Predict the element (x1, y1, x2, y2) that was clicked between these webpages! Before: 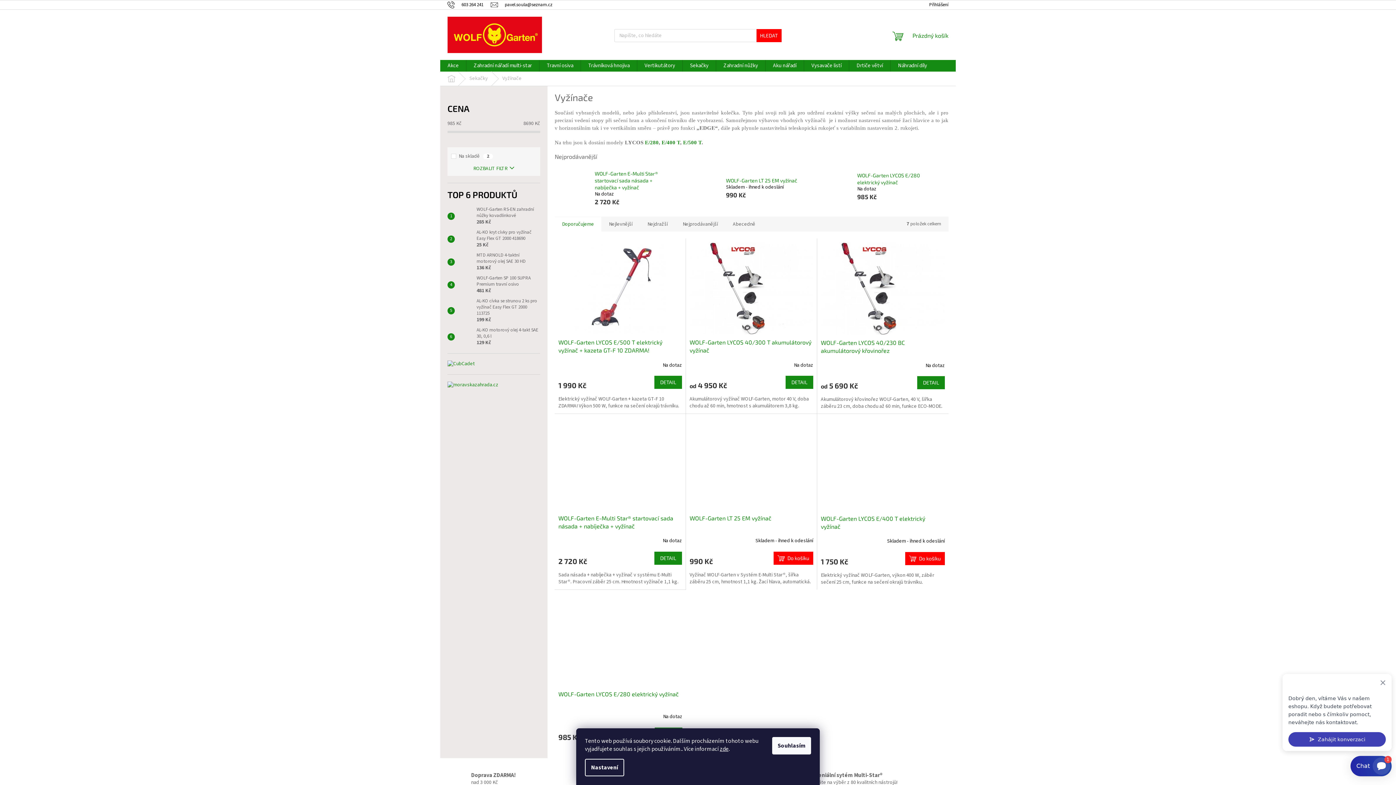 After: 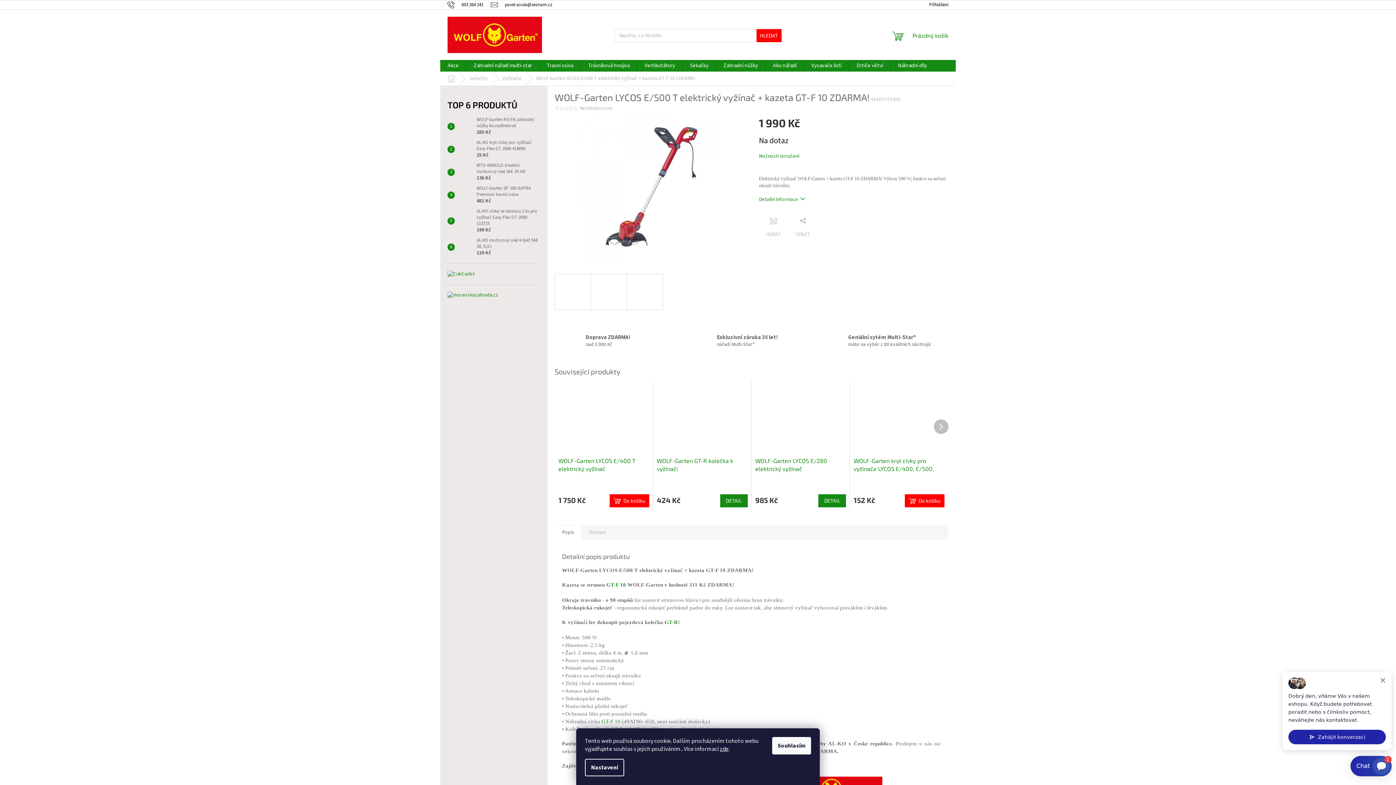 Action: label: DETAIL bbox: (654, 376, 682, 389)